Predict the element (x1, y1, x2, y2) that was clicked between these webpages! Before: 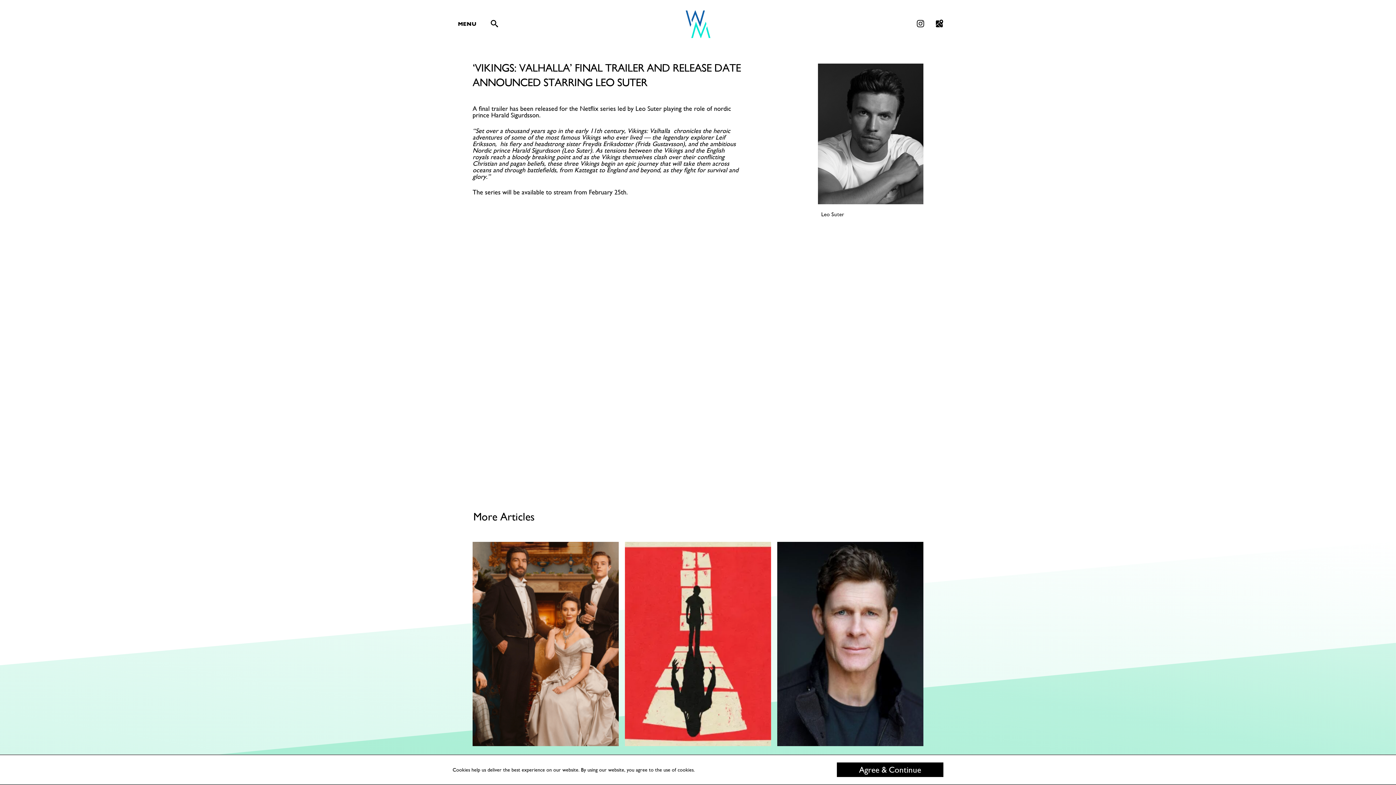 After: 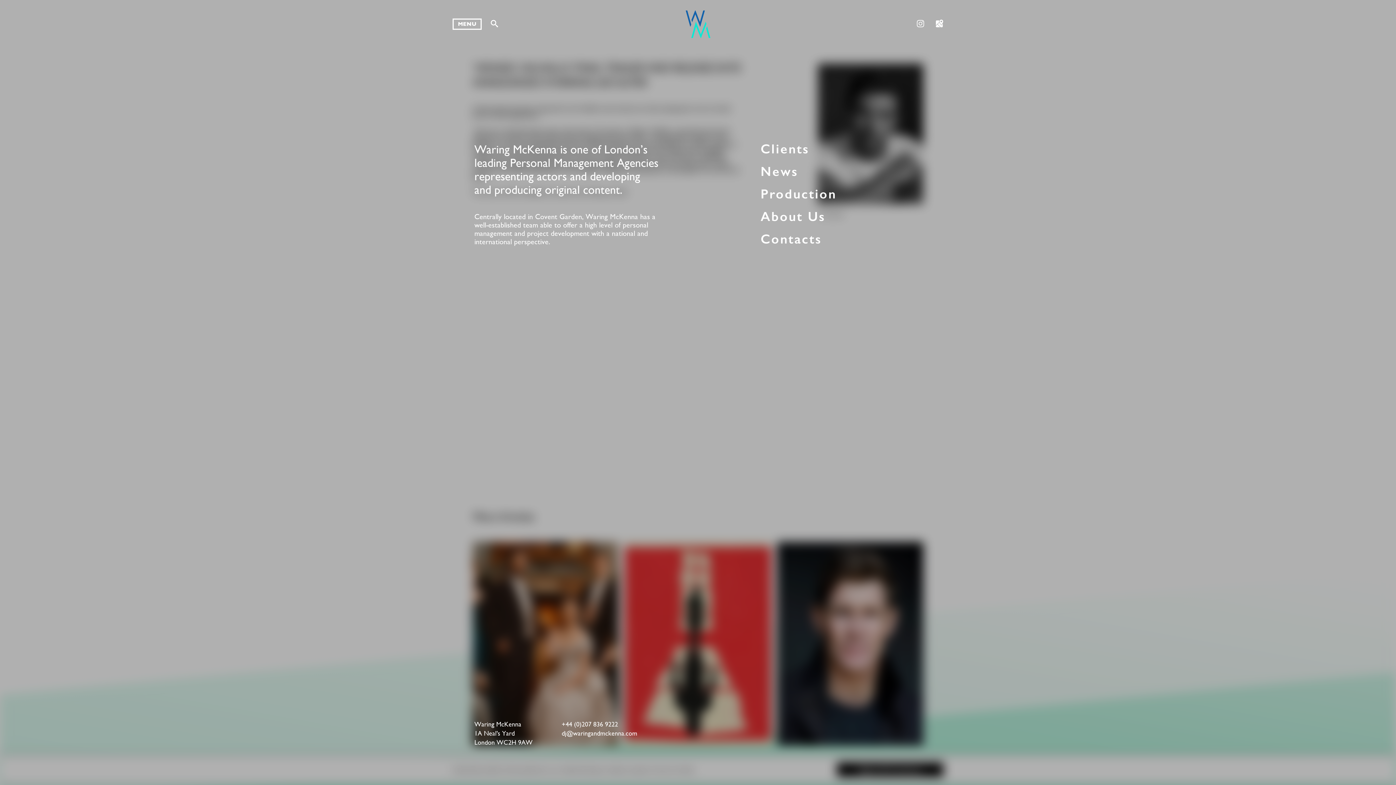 Action: label: MENU bbox: (452, 18, 481, 29)